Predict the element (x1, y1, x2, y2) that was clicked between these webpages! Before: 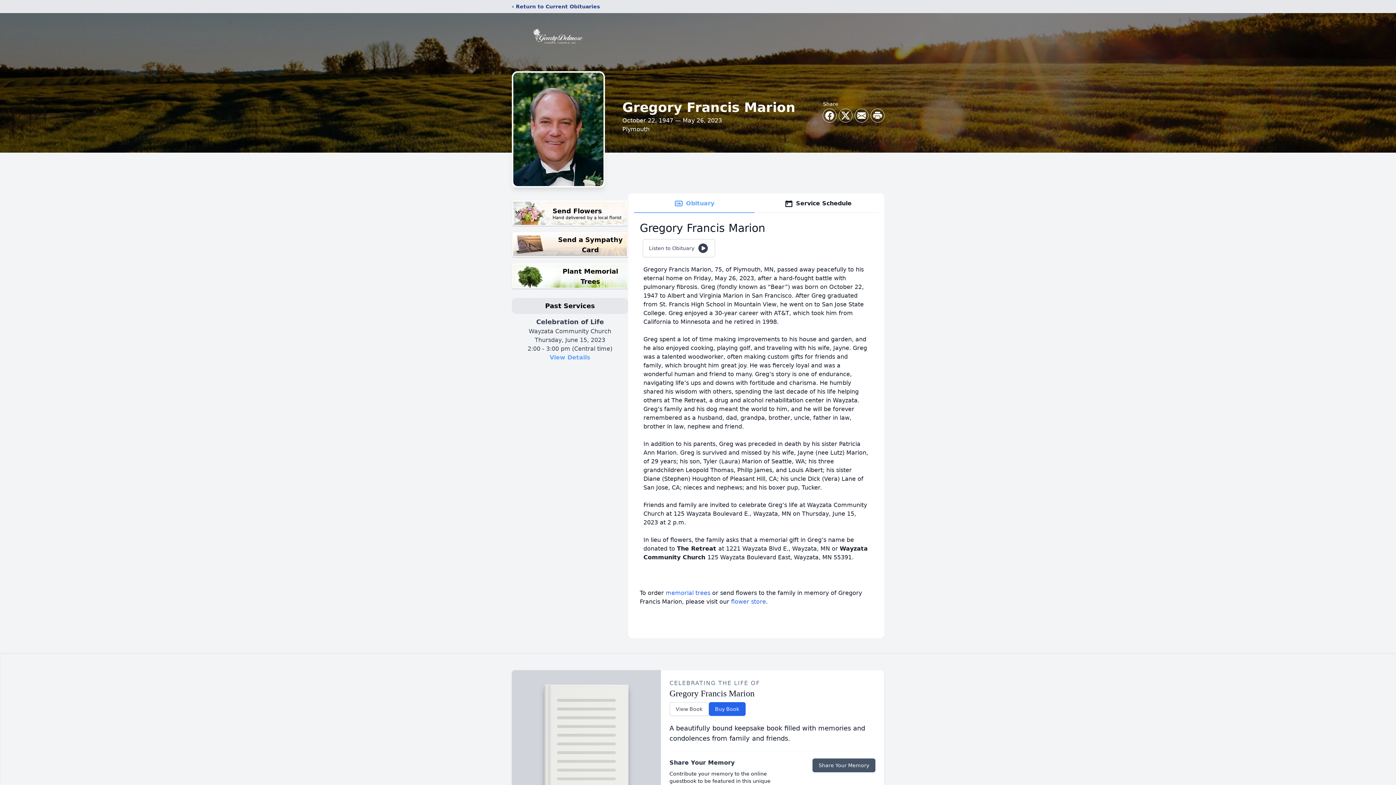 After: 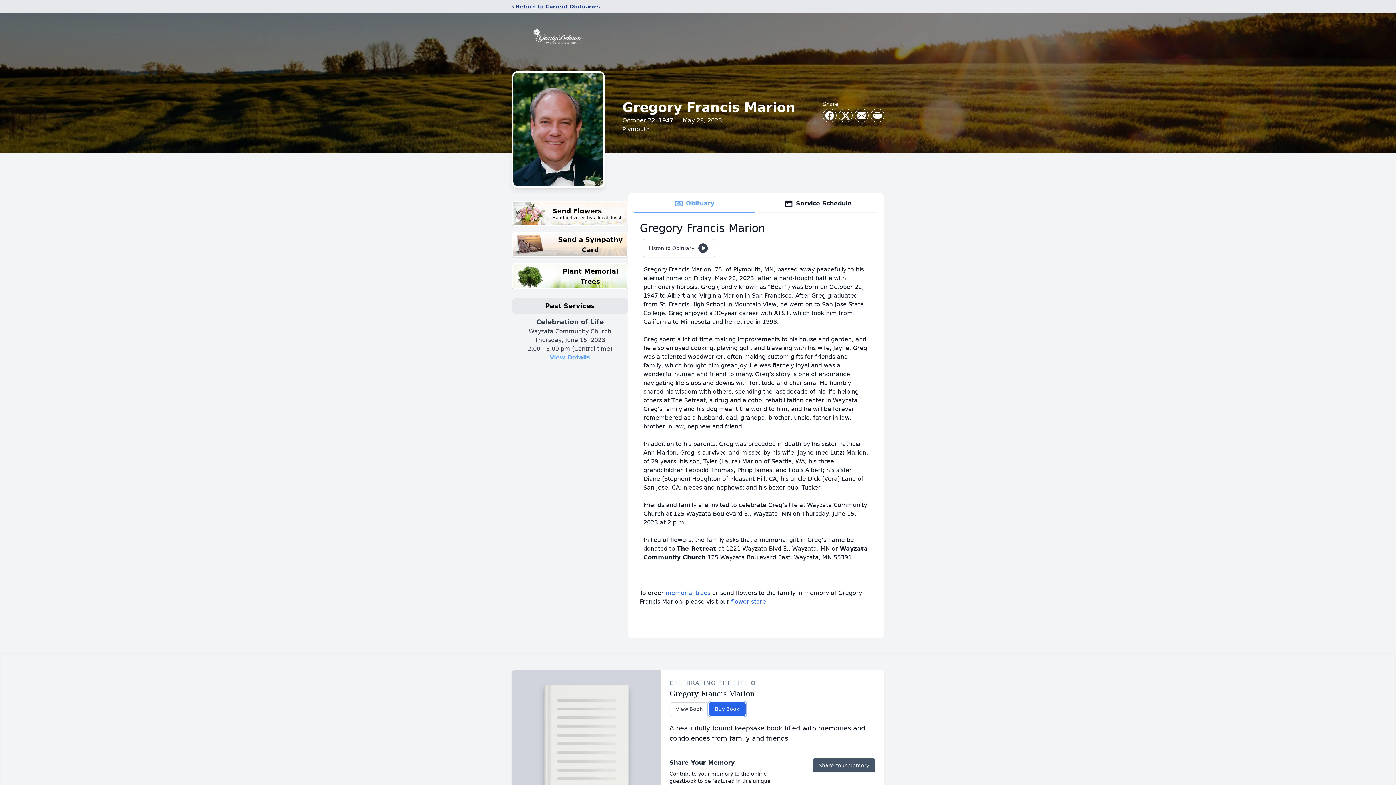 Action: bbox: (708, 702, 745, 716) label: Buy Book